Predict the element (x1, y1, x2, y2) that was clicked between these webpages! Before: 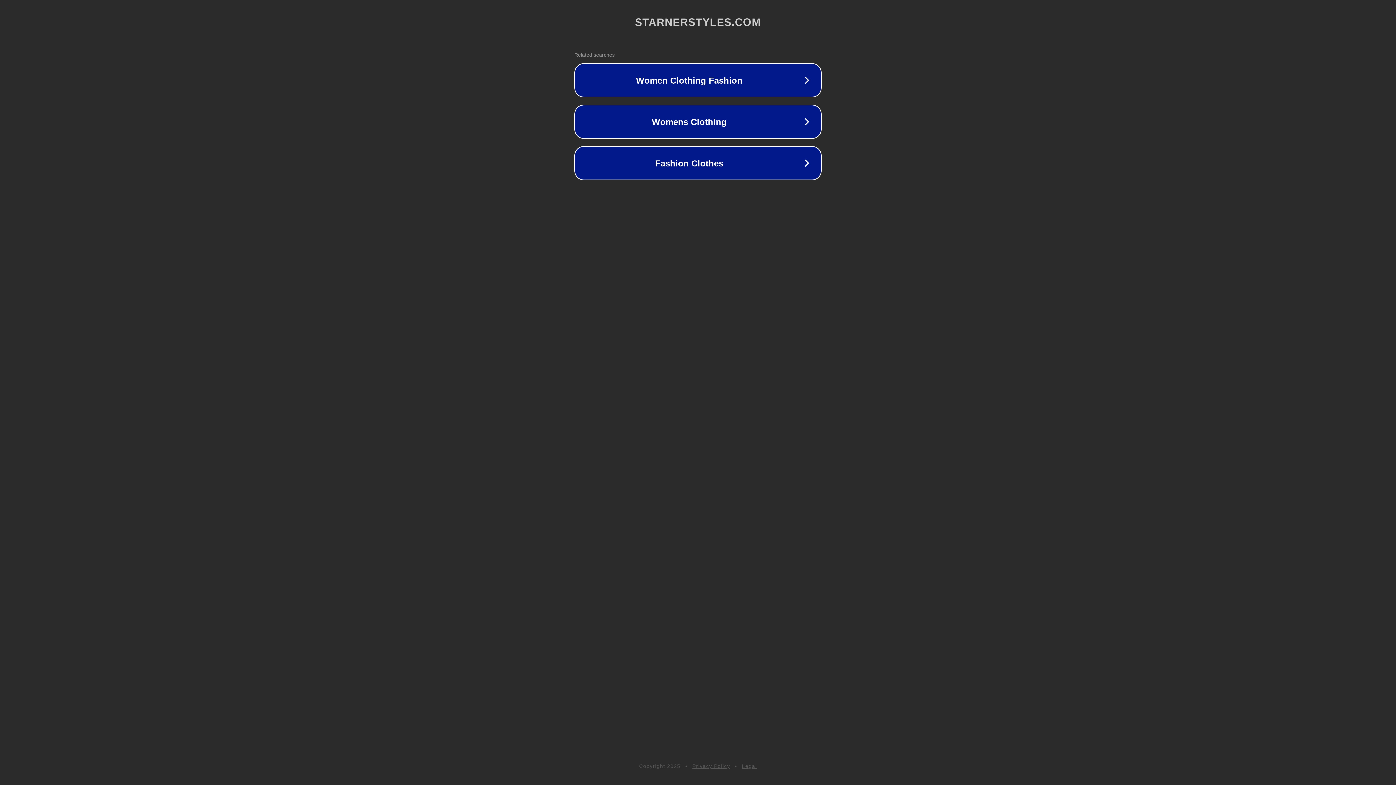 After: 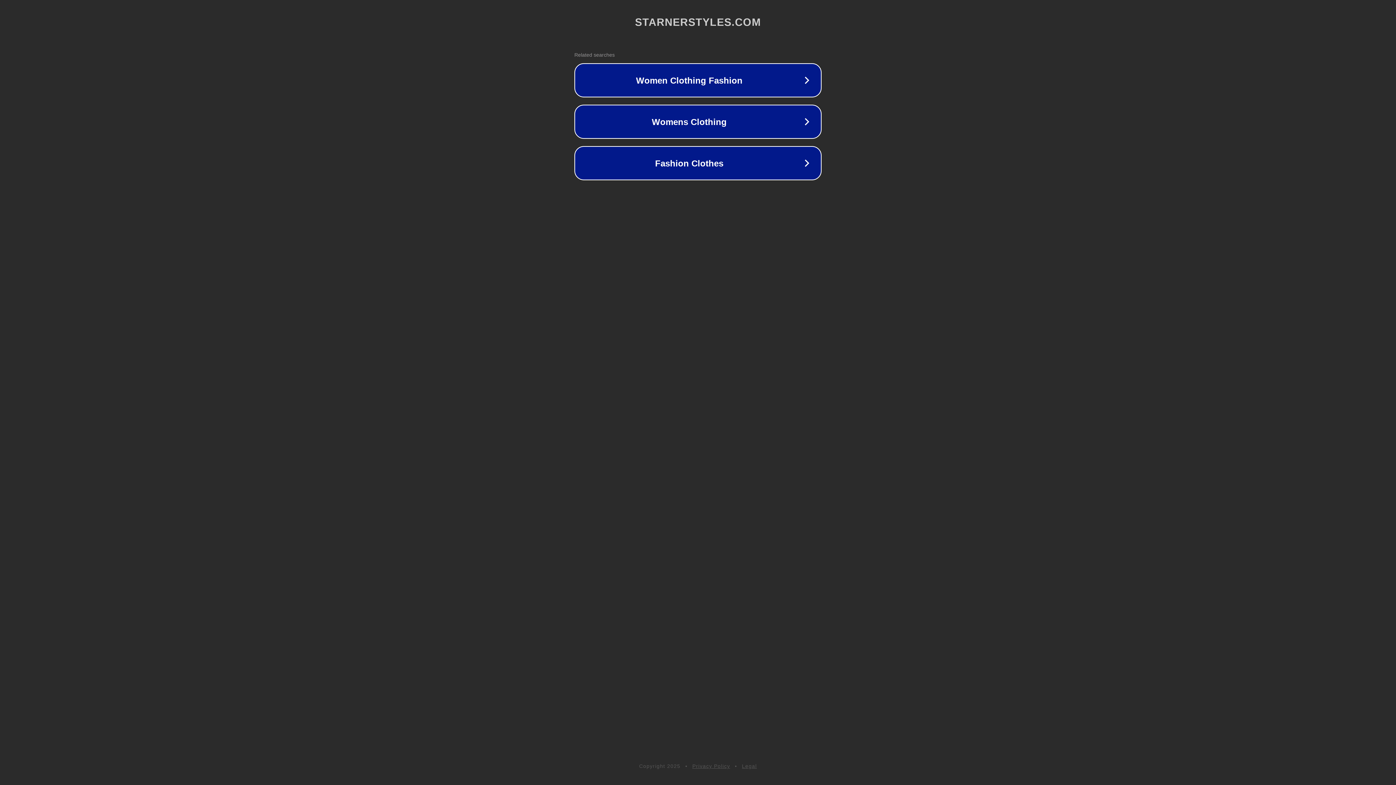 Action: label: Privacy Policy bbox: (692, 763, 730, 769)